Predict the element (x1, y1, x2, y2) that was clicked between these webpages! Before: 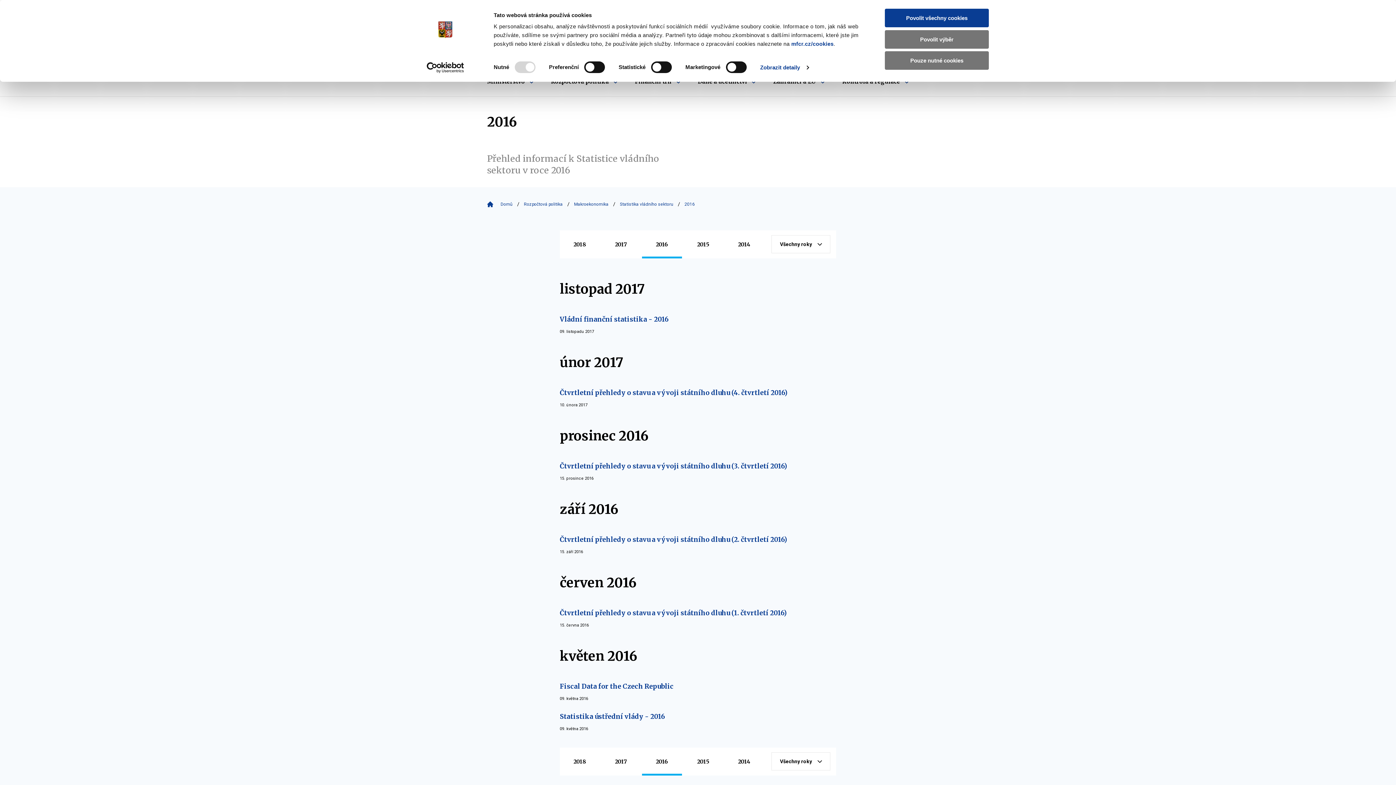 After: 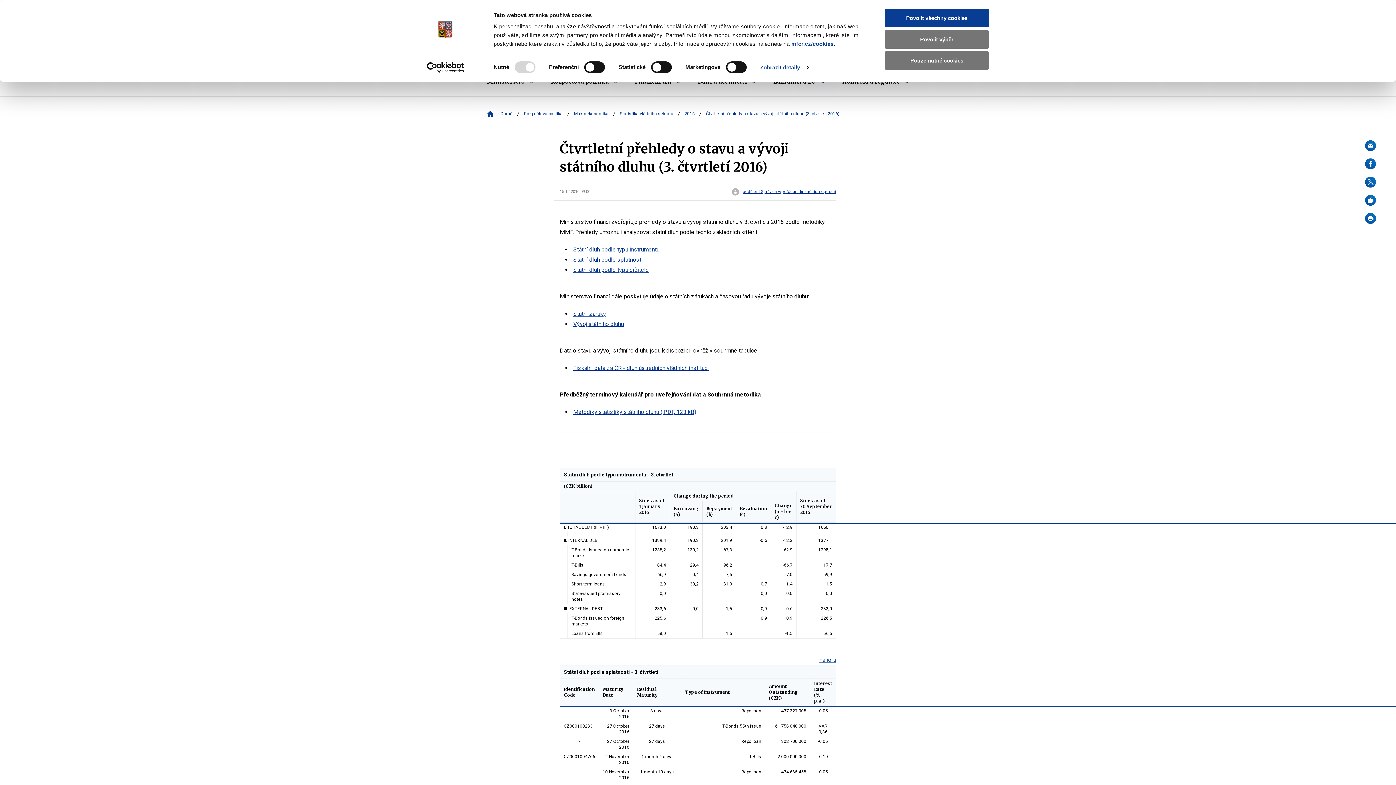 Action: bbox: (560, 461, 836, 471) label: Čtvrtletní přehledy o stavu a vývoji státního dluhu (3. čtvrtletí 2016)